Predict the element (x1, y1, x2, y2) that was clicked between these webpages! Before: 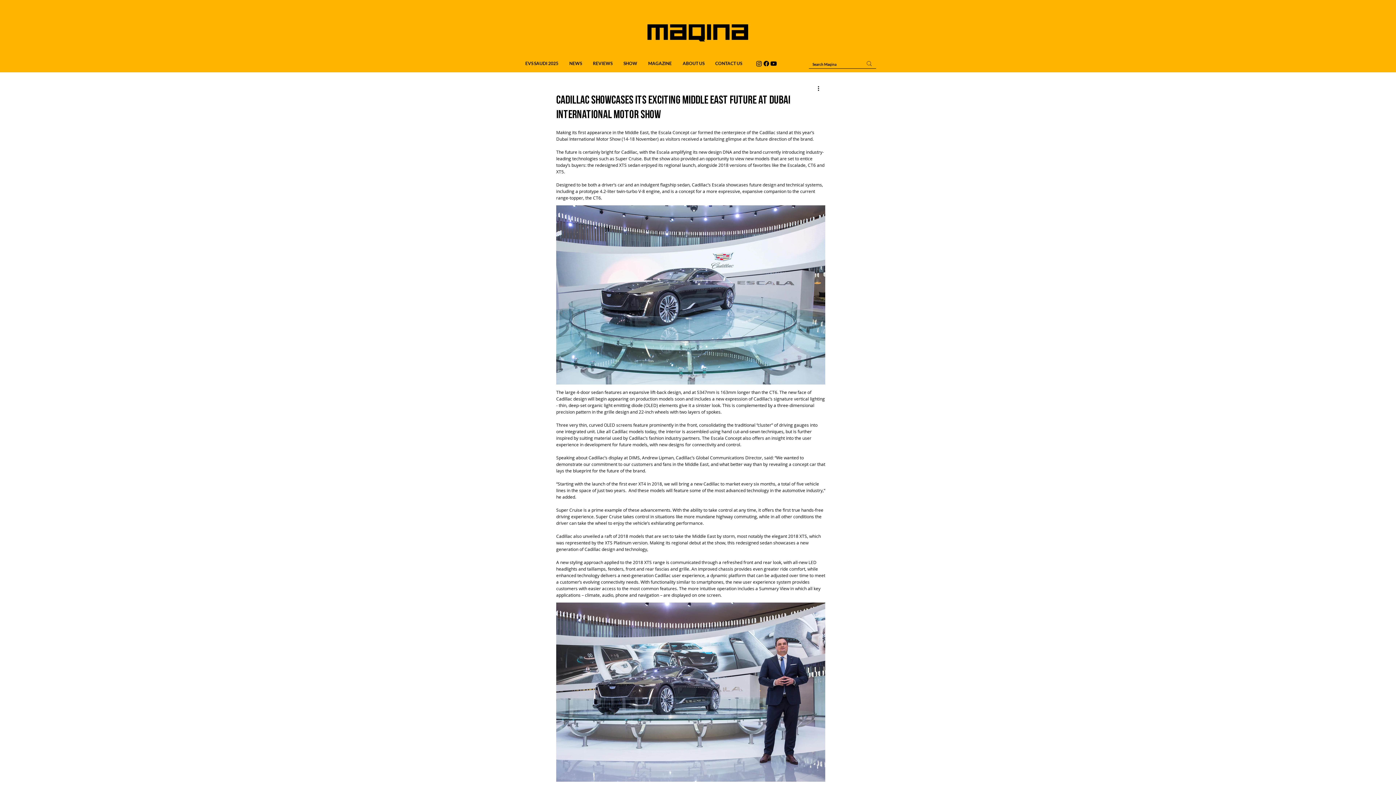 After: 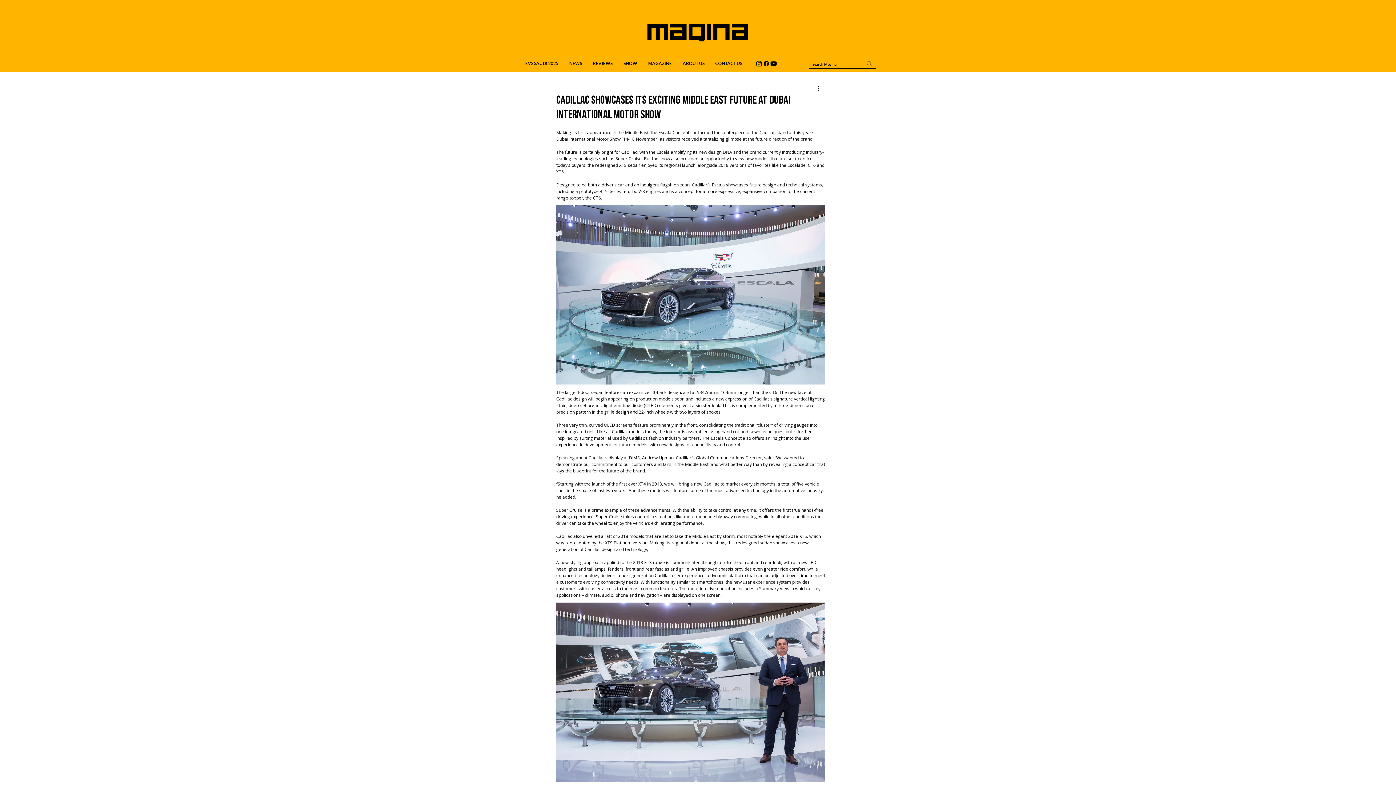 Action: label: Maqina Youtube bbox: (770, 60, 777, 67)